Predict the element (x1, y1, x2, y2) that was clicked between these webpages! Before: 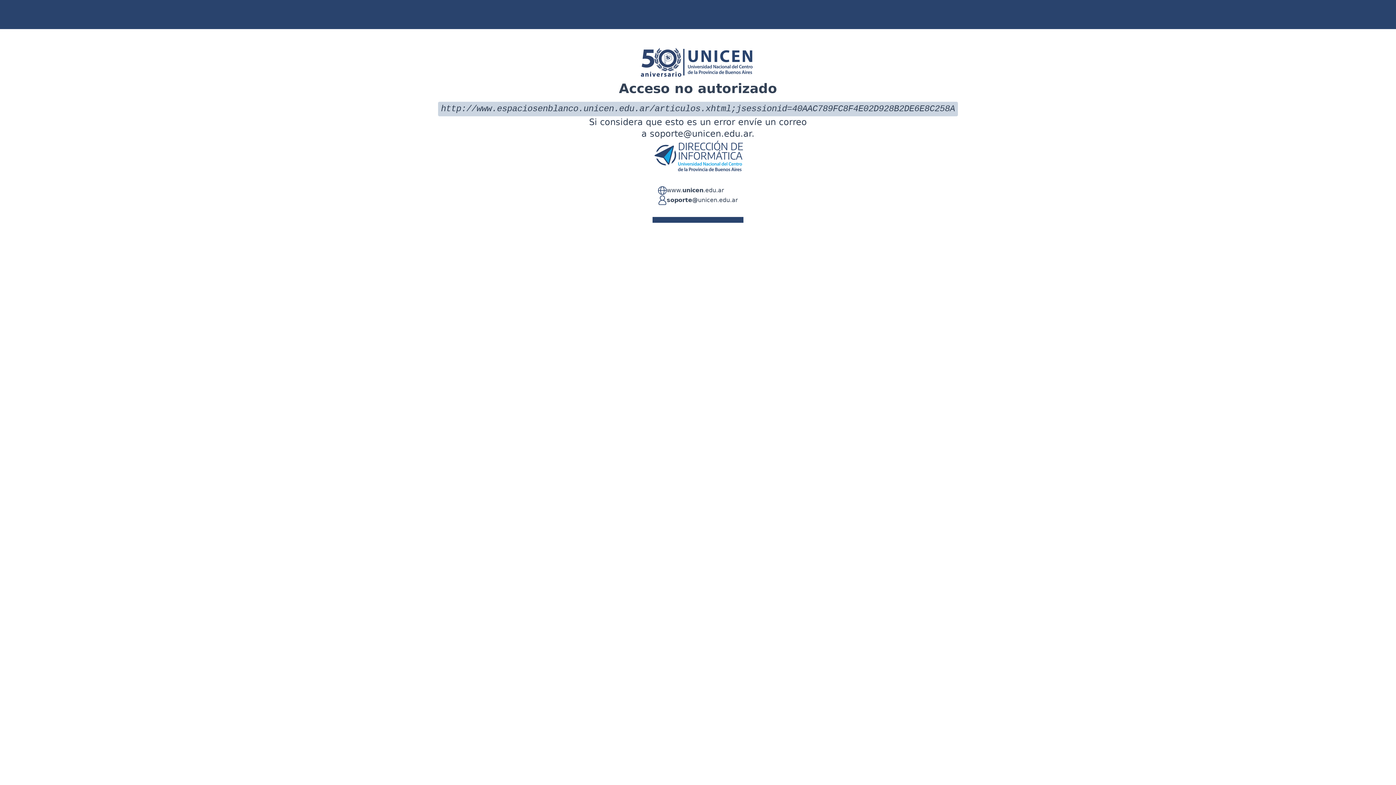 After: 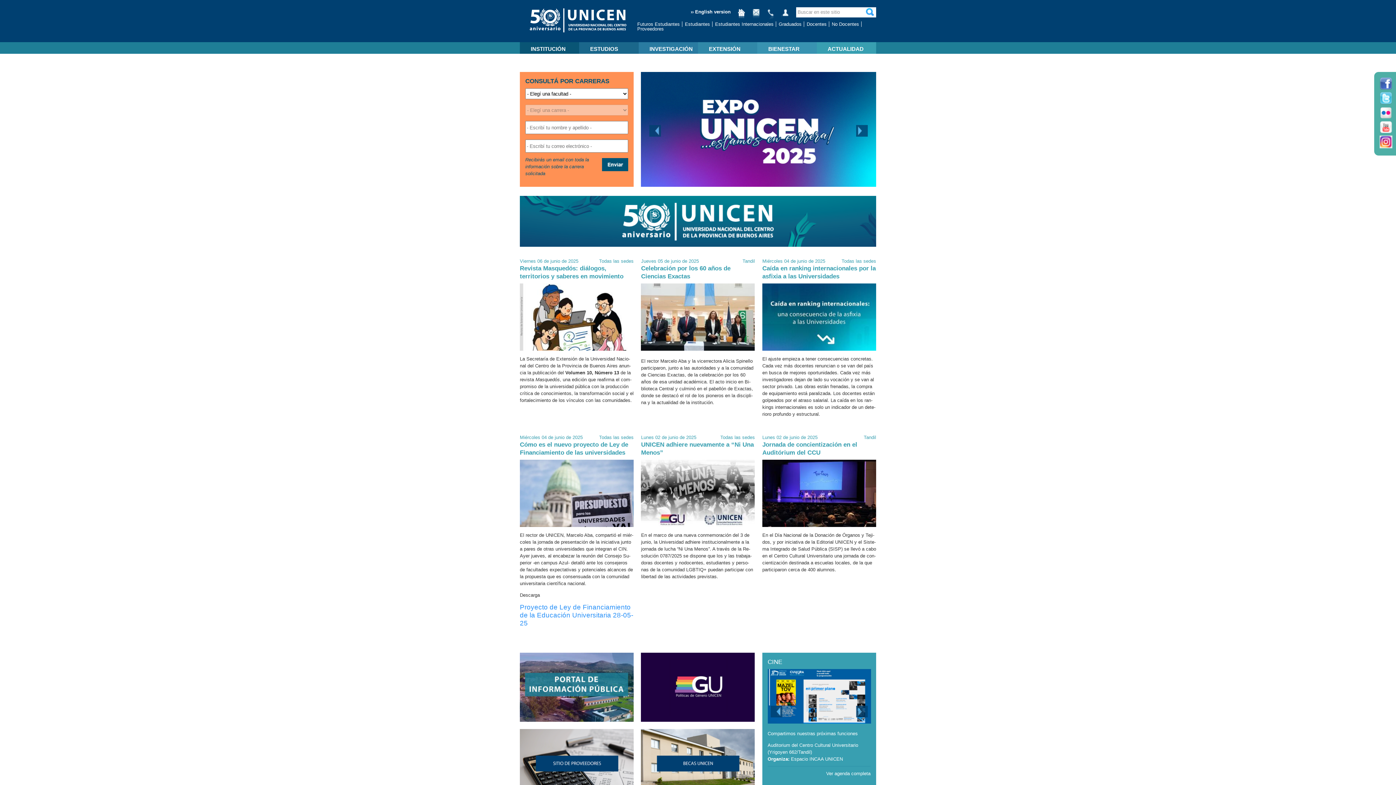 Action: bbox: (666, 186, 724, 195) label: www.unicen.edu.ar